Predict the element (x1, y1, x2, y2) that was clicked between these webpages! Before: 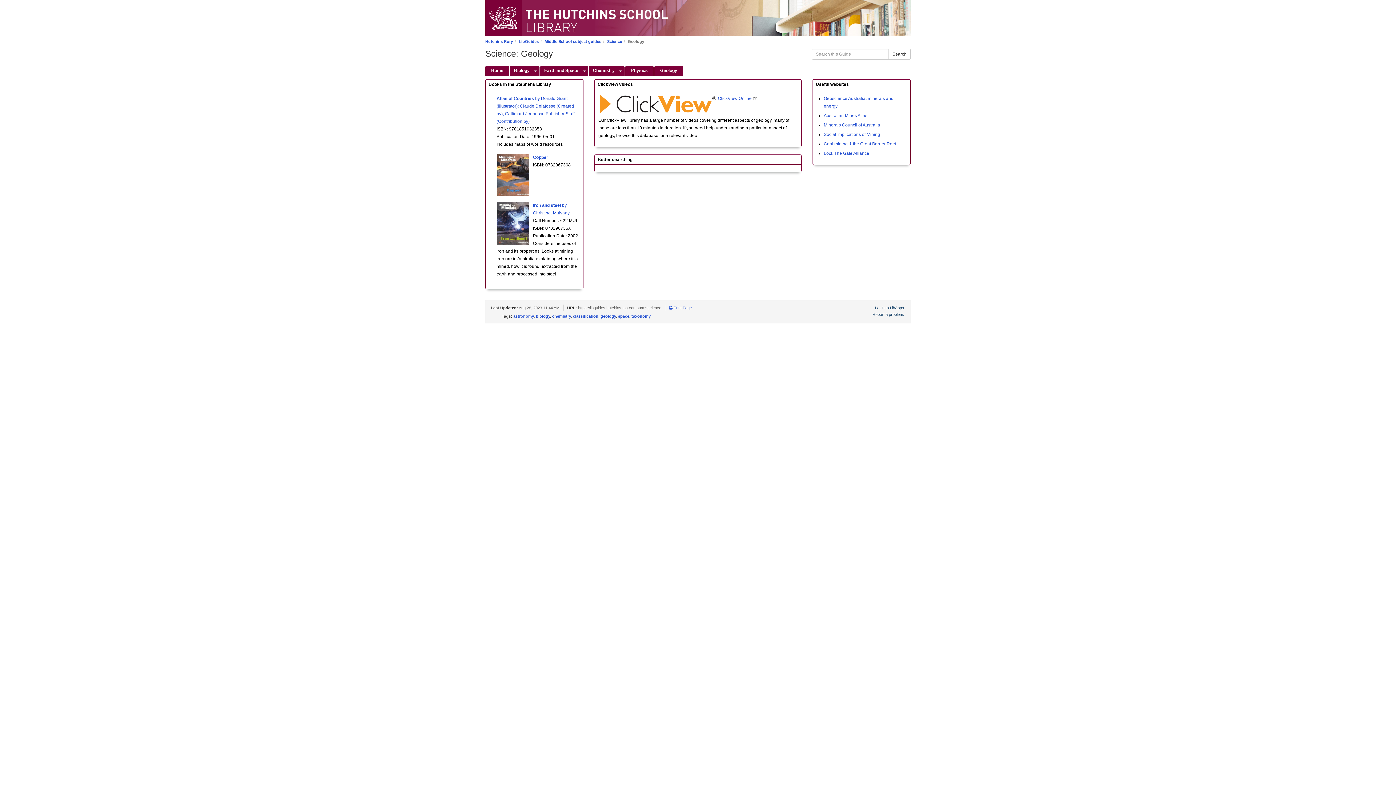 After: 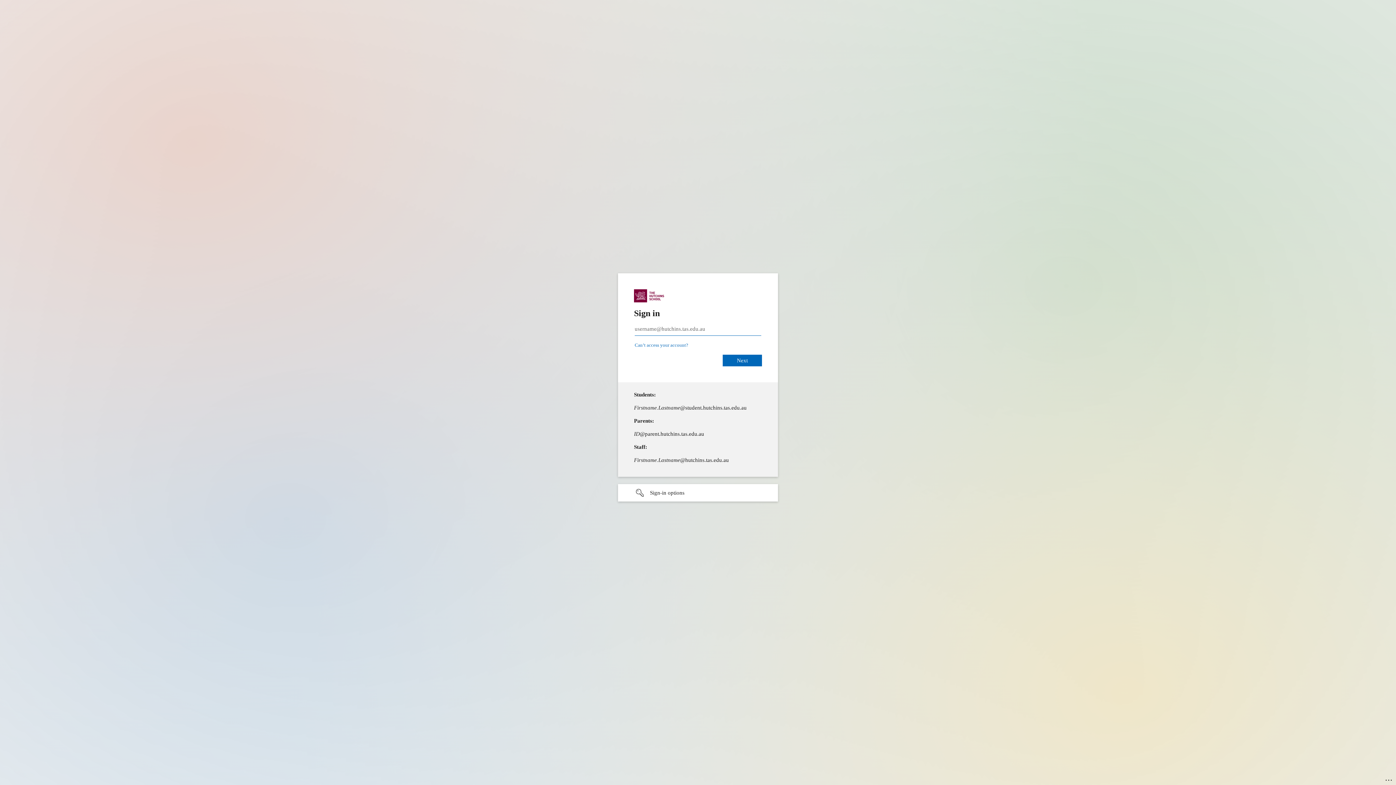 Action: bbox: (485, 0, 910, 36)